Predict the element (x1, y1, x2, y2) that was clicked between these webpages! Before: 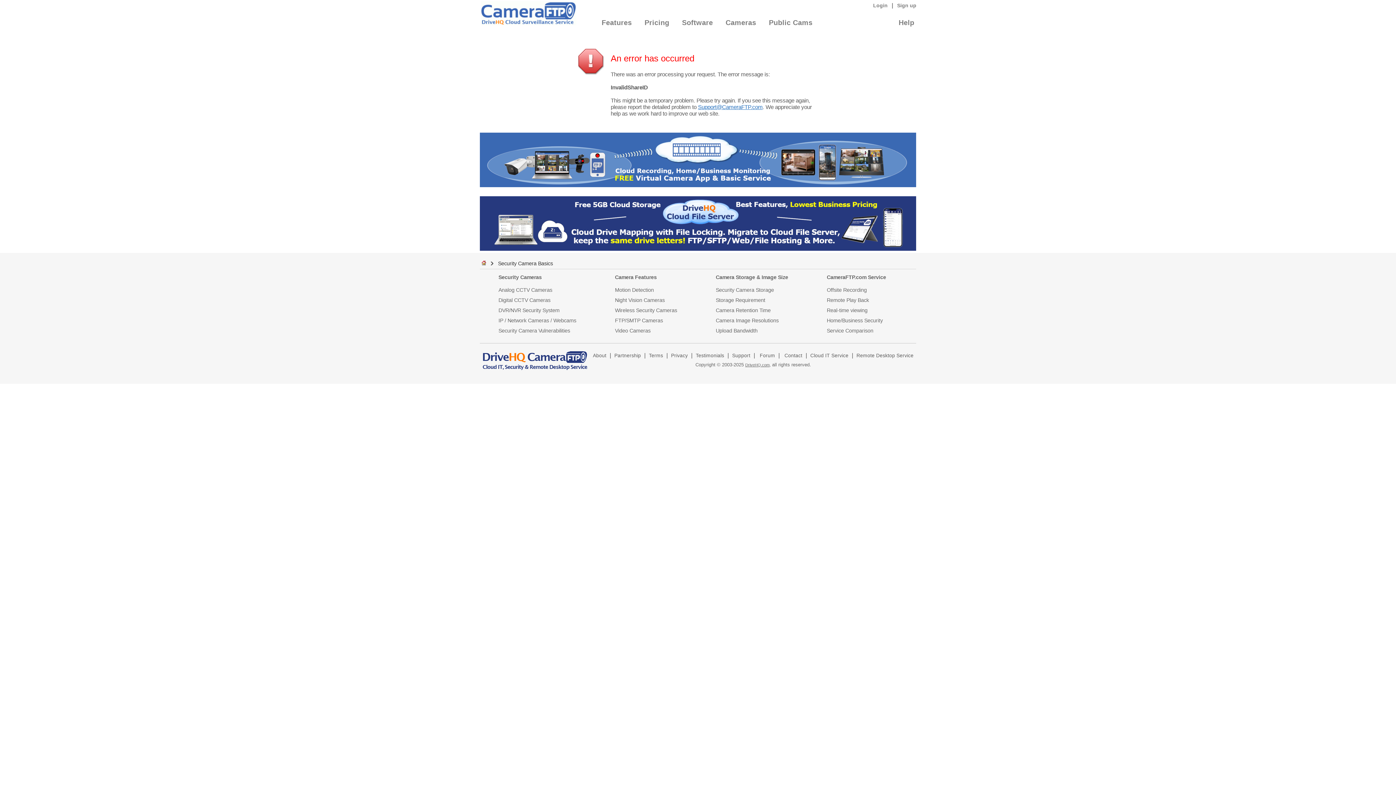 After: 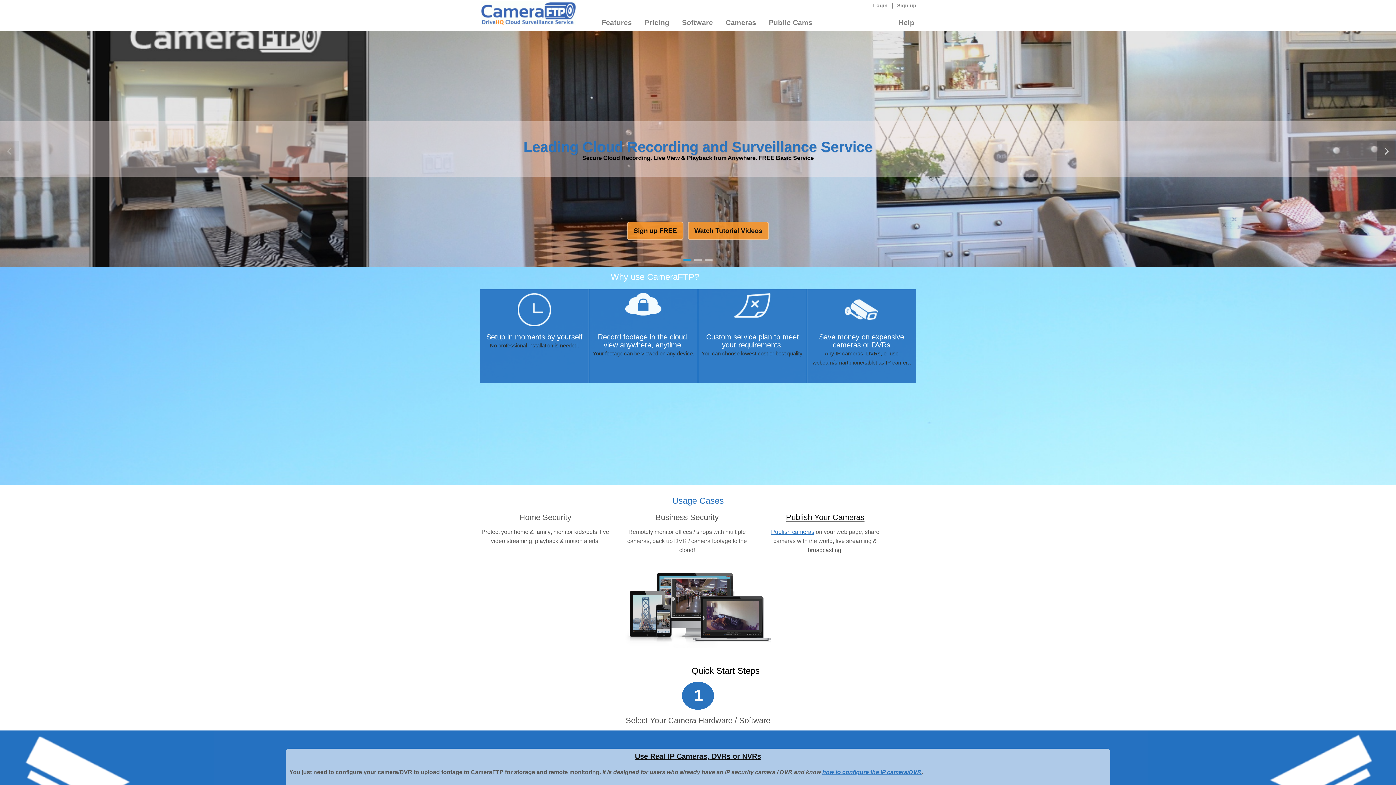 Action: bbox: (480, 182, 916, 188)